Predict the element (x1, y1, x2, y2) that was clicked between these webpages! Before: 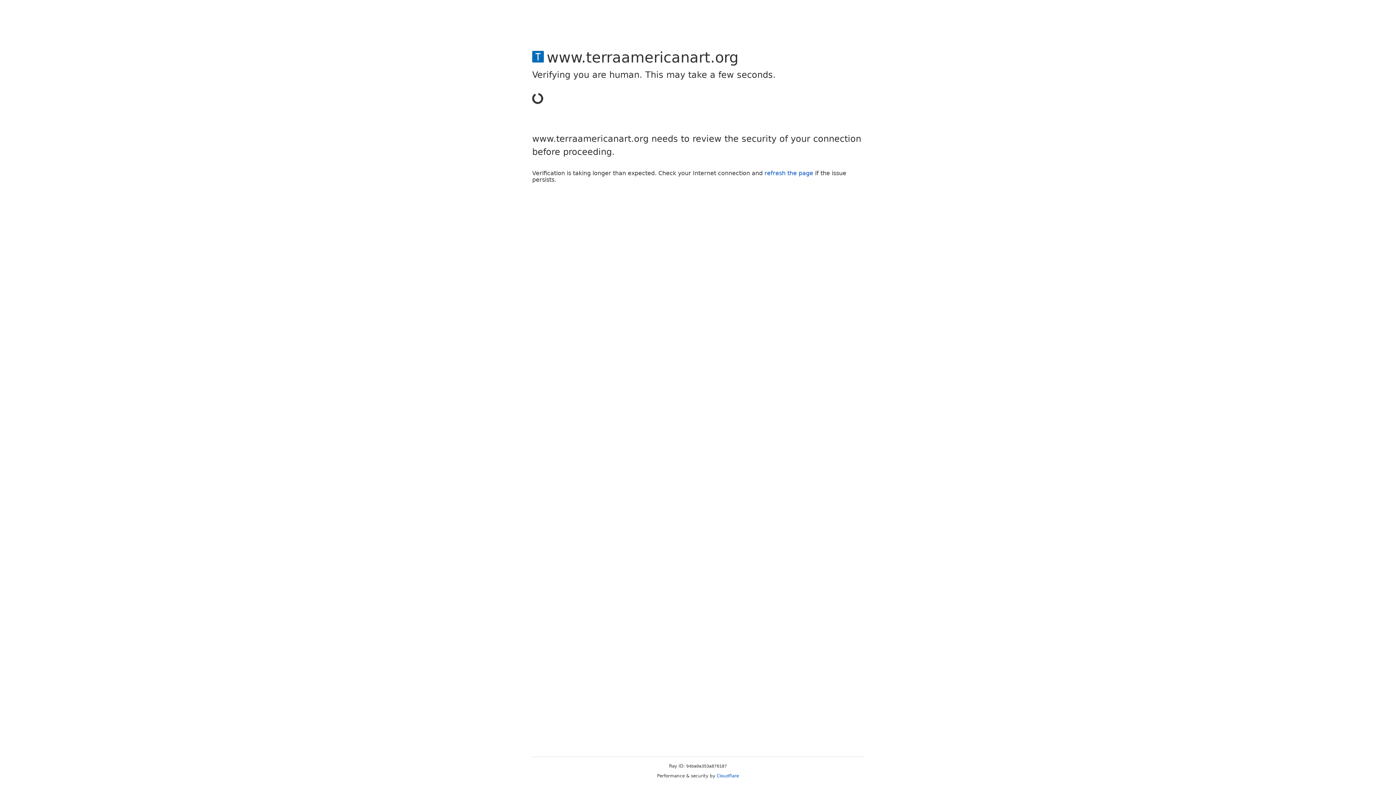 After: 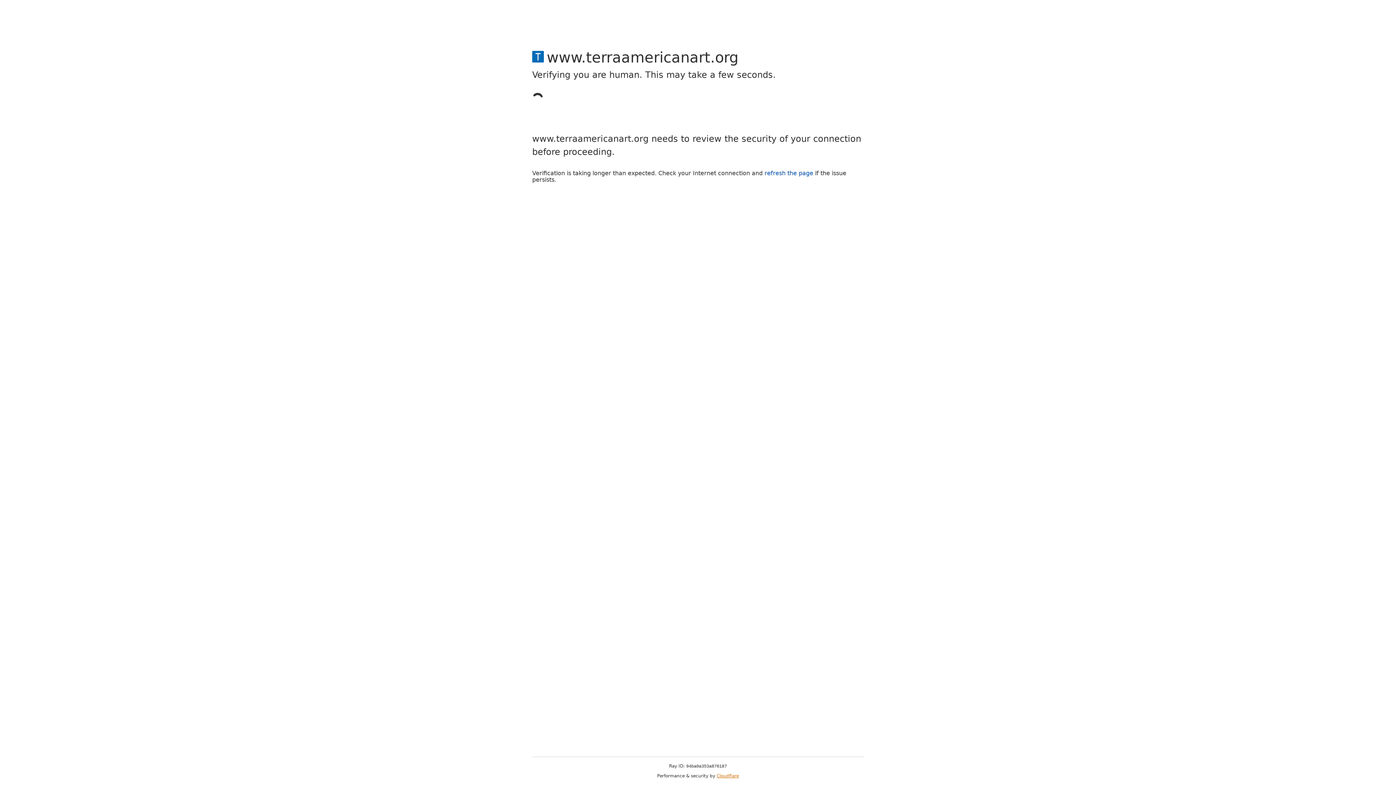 Action: label: Cloudflare bbox: (716, 773, 739, 778)